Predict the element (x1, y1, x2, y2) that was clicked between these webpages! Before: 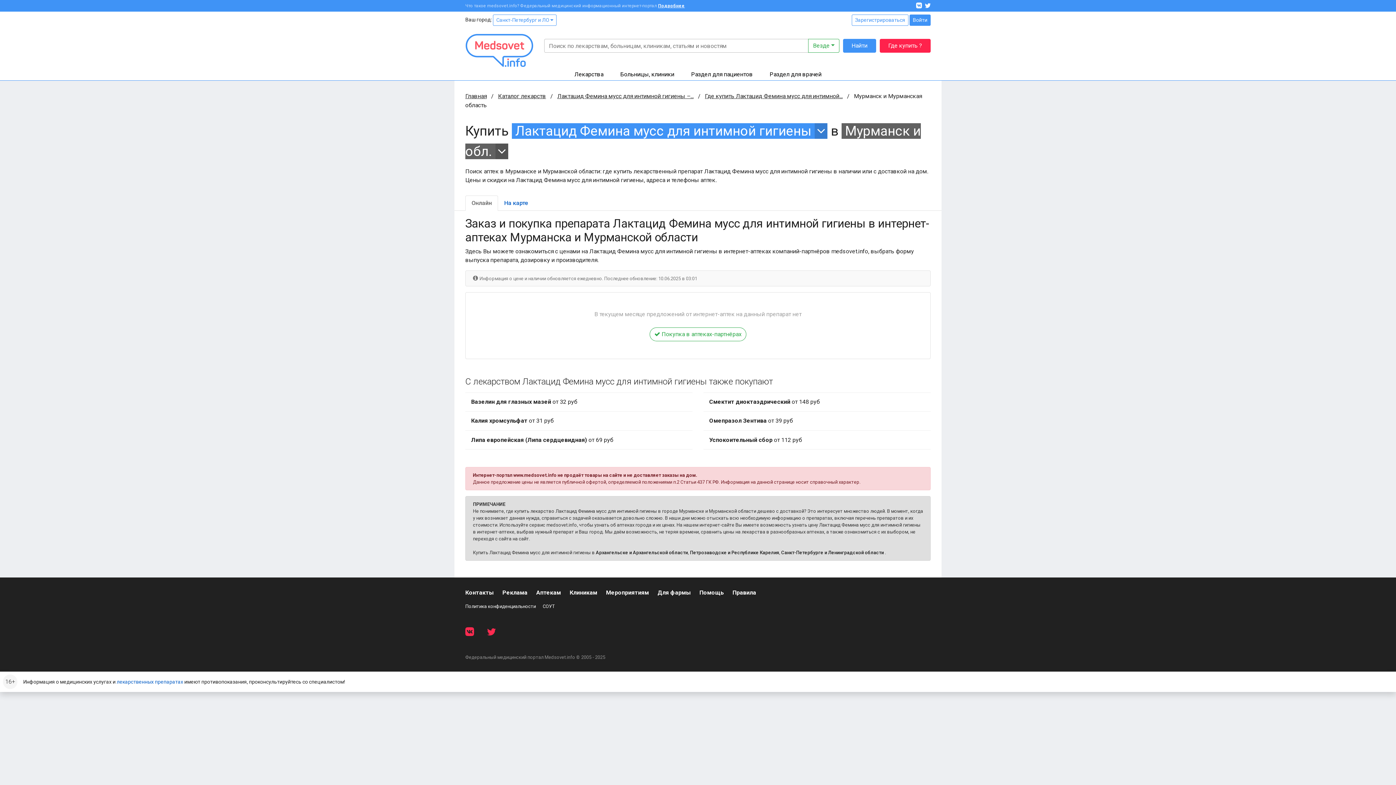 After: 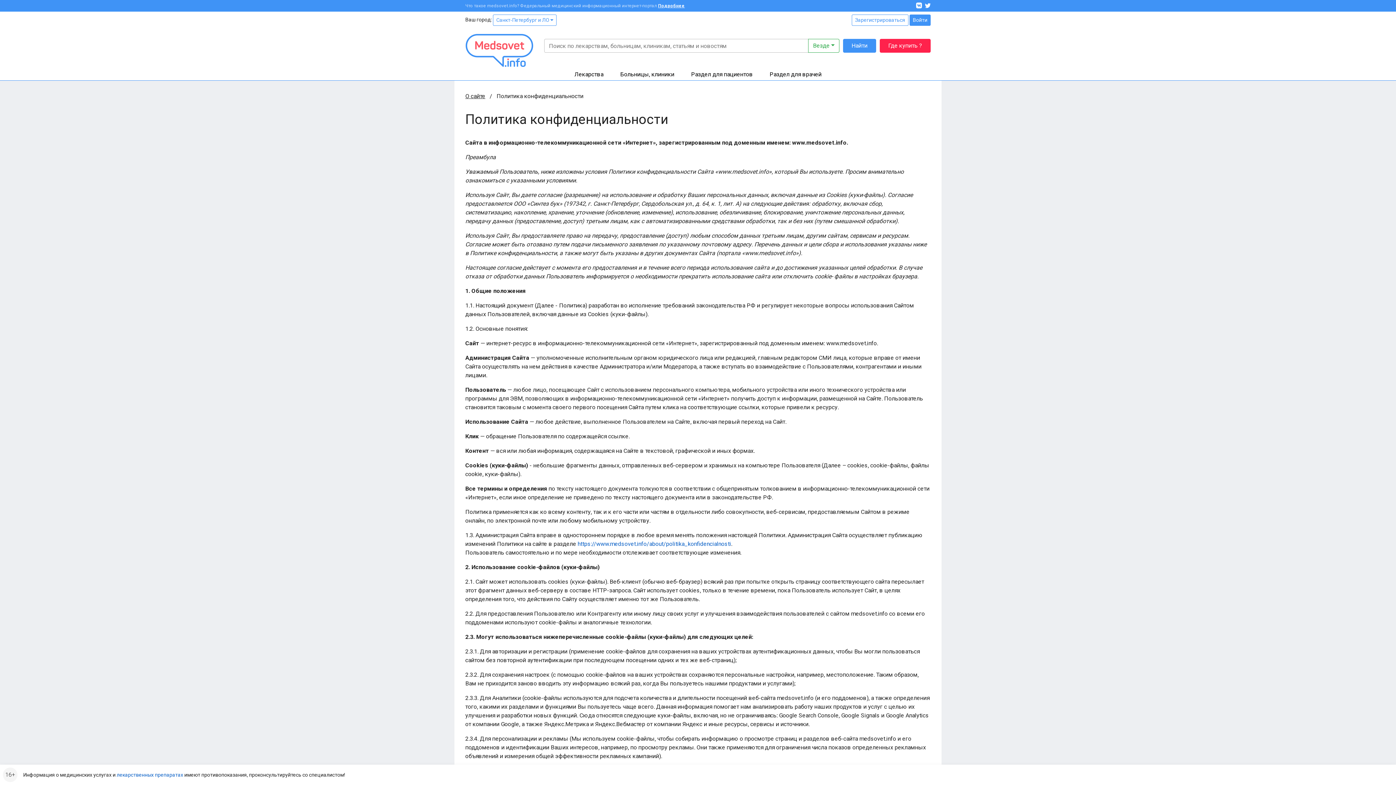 Action: bbox: (465, 603, 536, 610) label: Политика конфиденциальности